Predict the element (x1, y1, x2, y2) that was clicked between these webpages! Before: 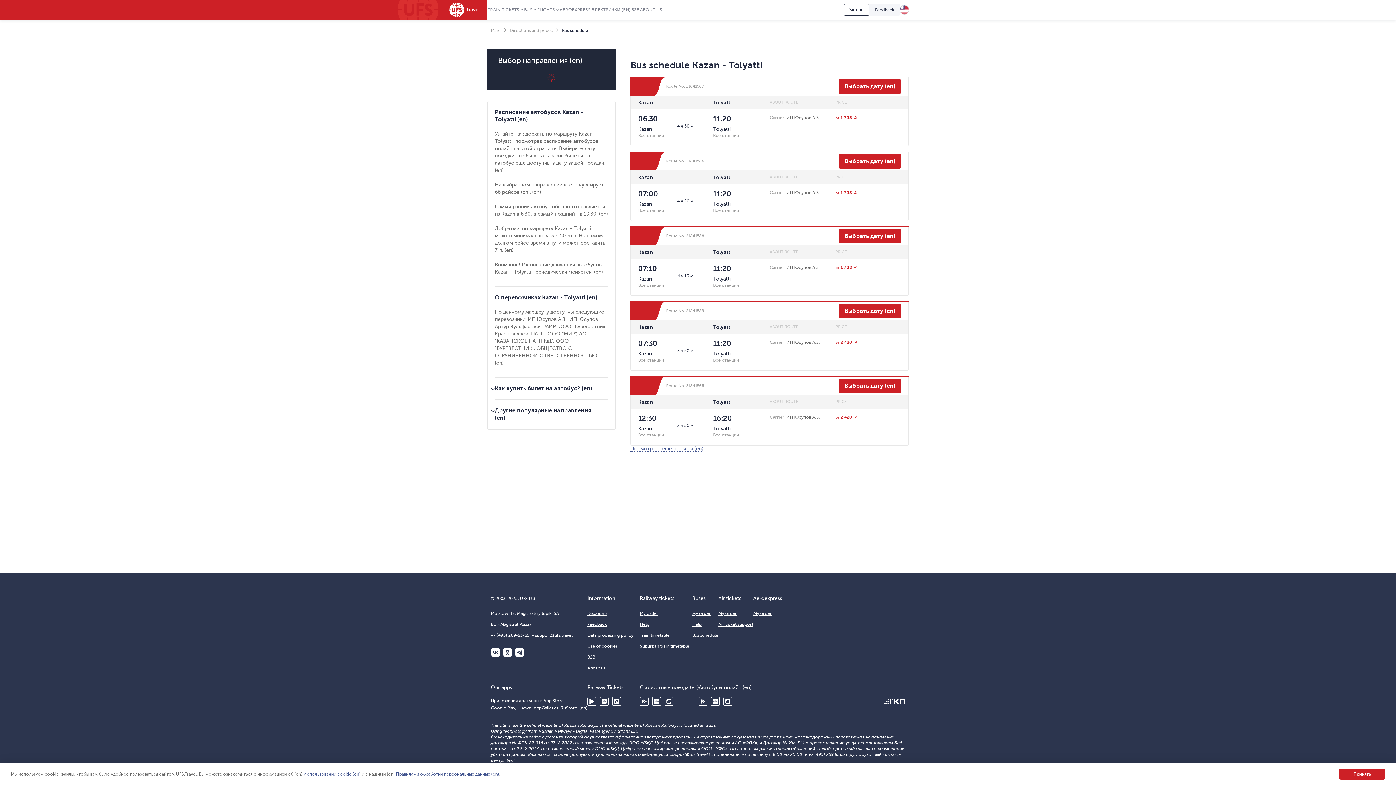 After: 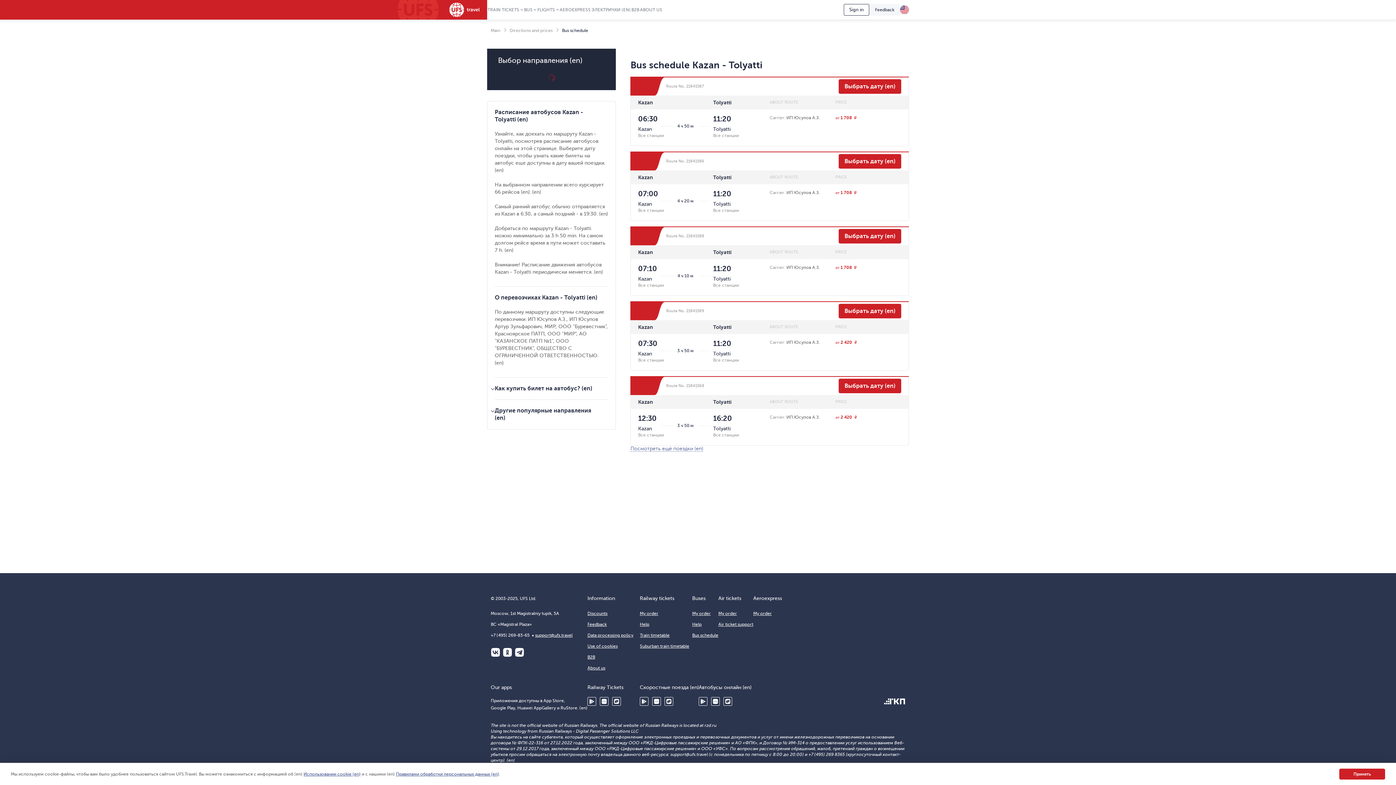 Action: label: Huawei AppGallery bbox: (600, 697, 608, 706)